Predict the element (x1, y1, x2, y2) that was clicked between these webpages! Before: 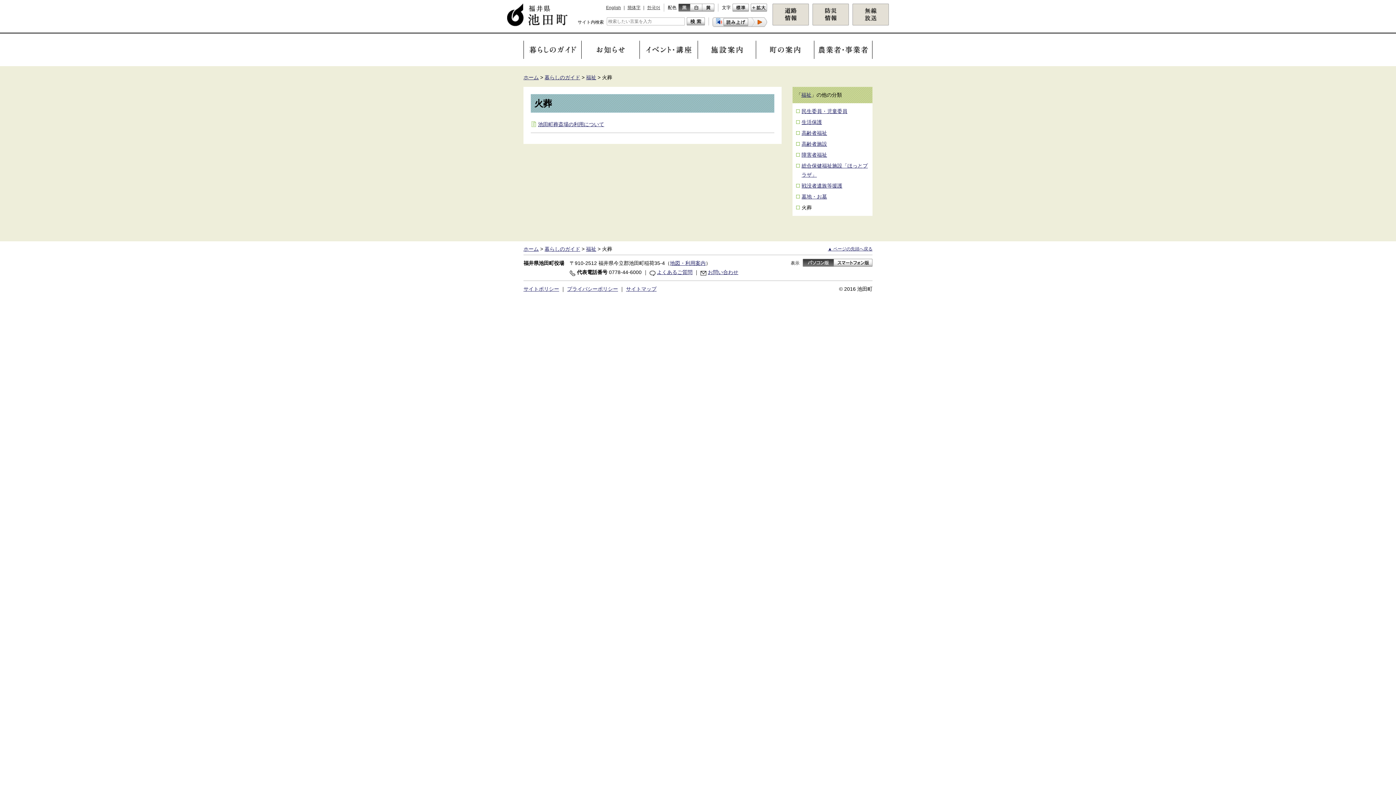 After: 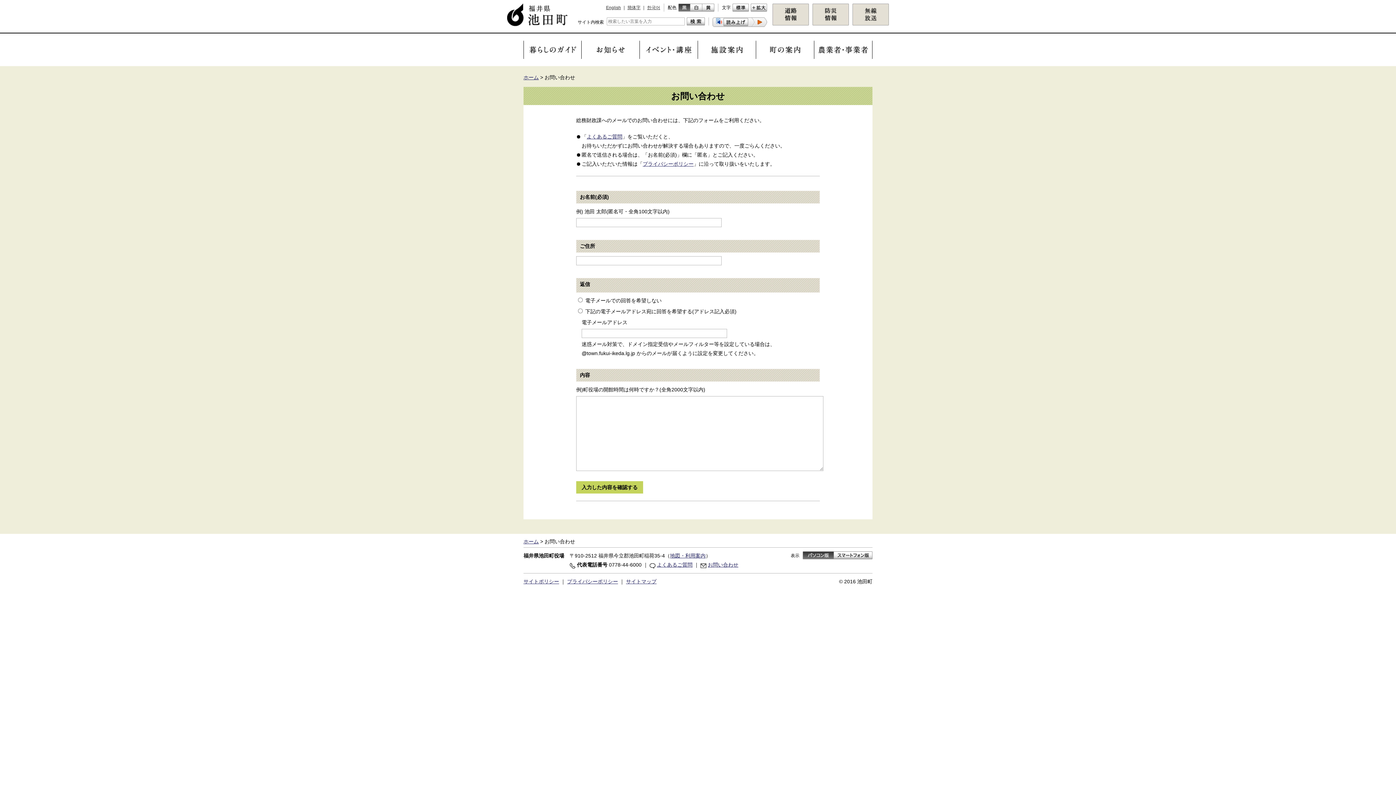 Action: label: お問い合わせ bbox: (708, 269, 738, 275)